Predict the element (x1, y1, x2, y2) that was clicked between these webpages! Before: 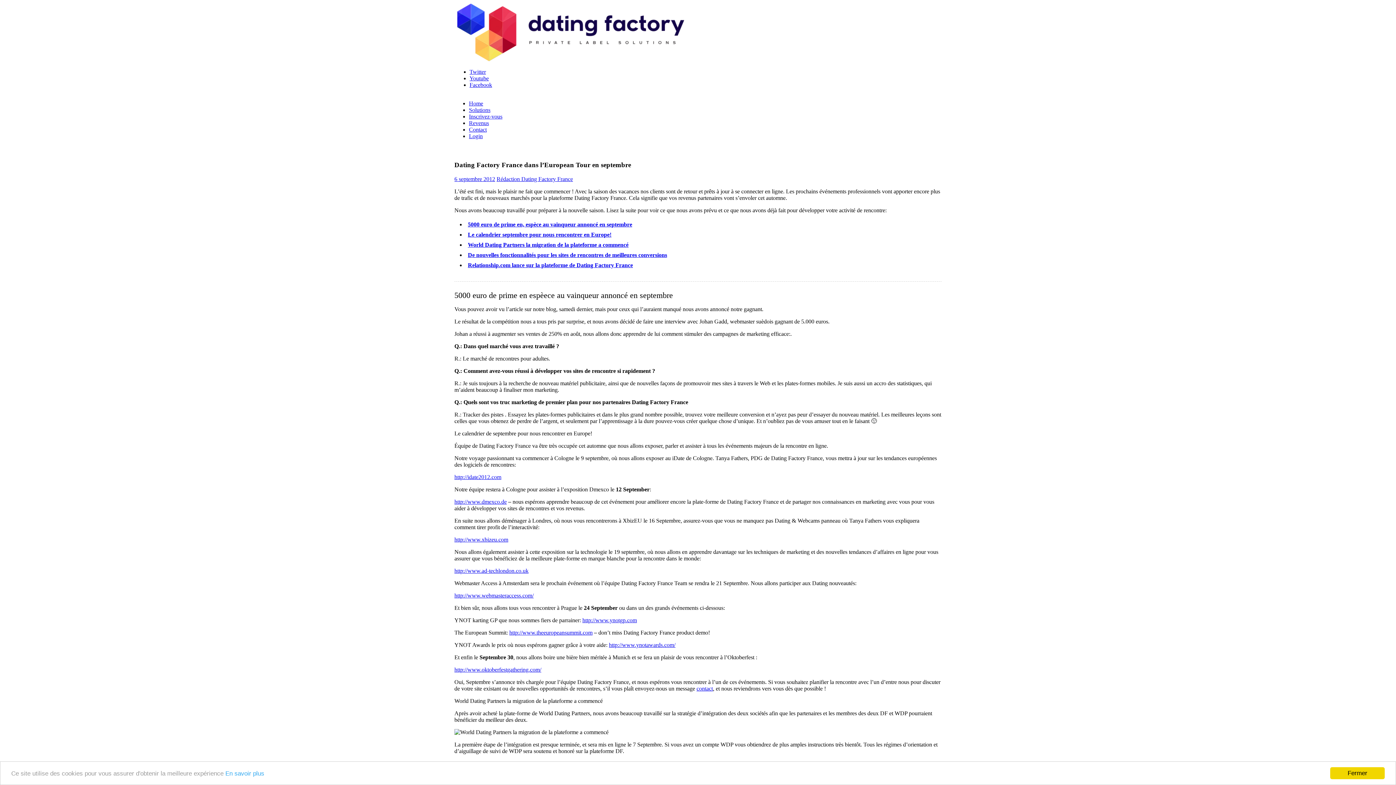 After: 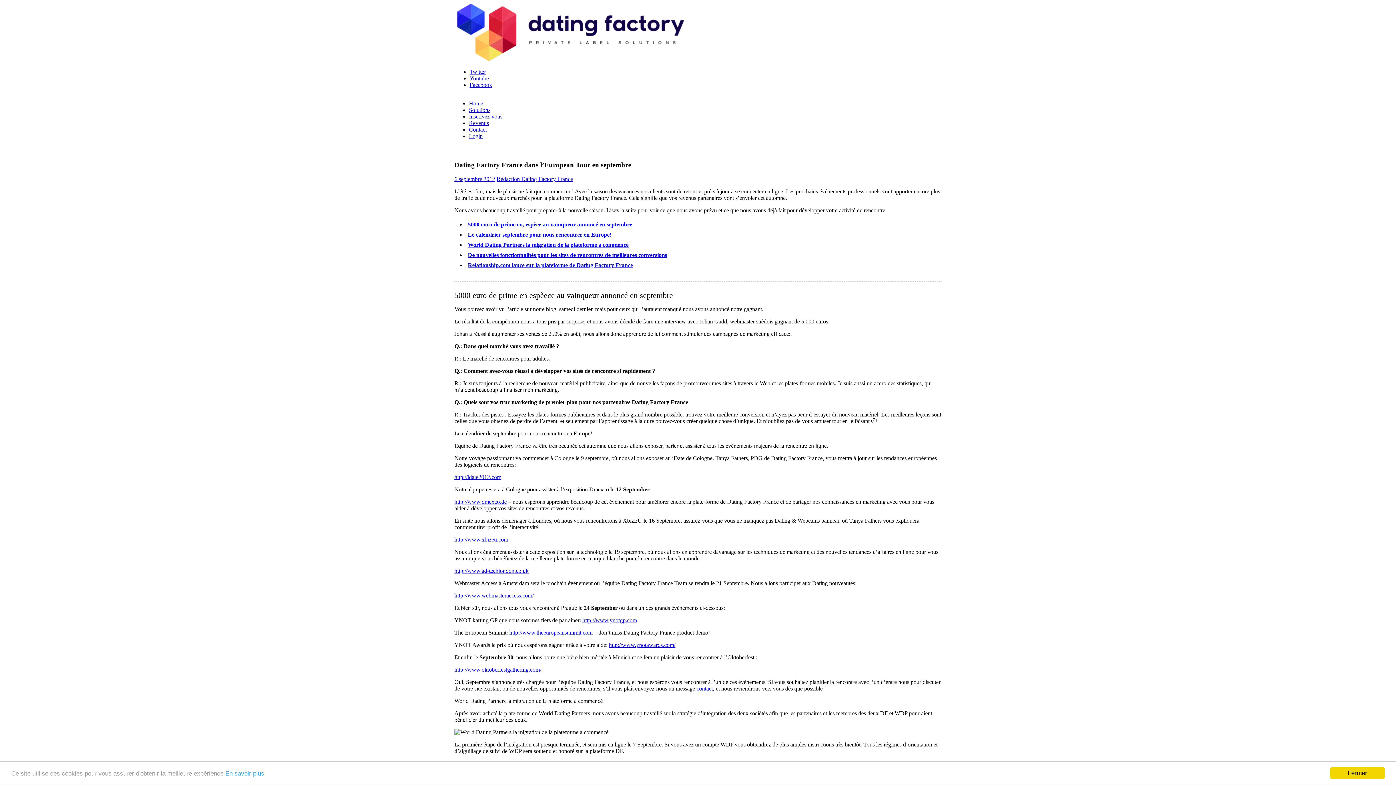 Action: label: http://www.theeuropeansummit.com bbox: (509, 629, 592, 635)